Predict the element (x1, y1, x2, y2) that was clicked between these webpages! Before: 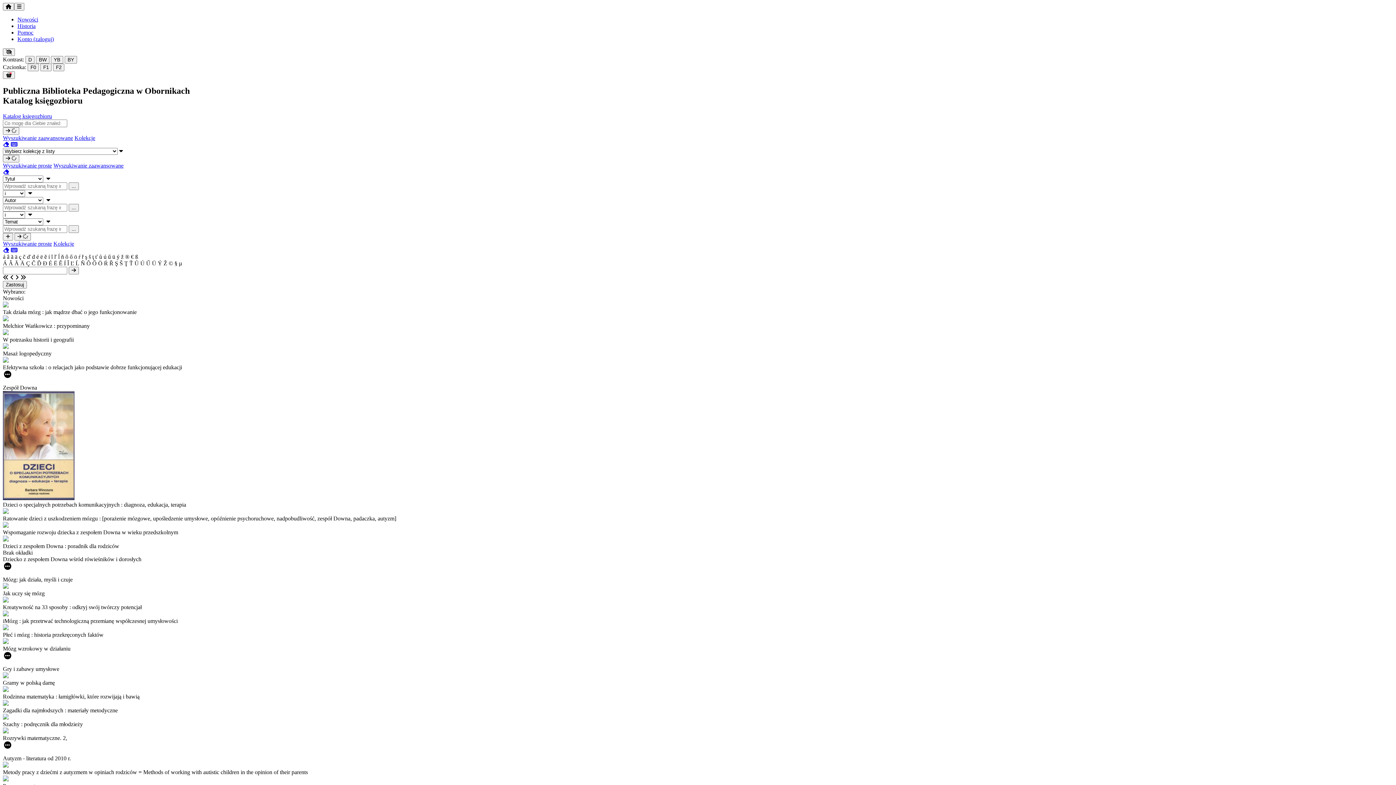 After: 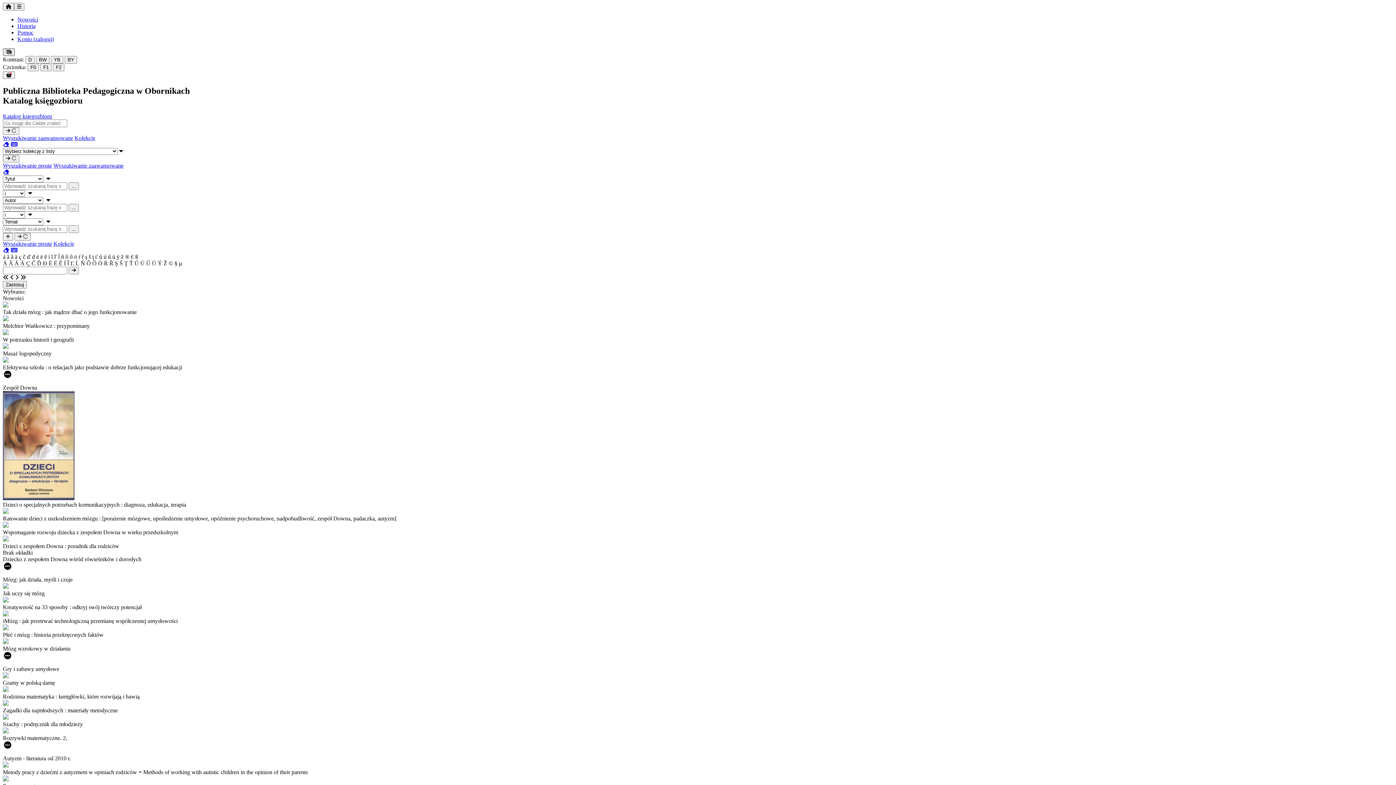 Action: bbox: (2, 48, 14, 56)